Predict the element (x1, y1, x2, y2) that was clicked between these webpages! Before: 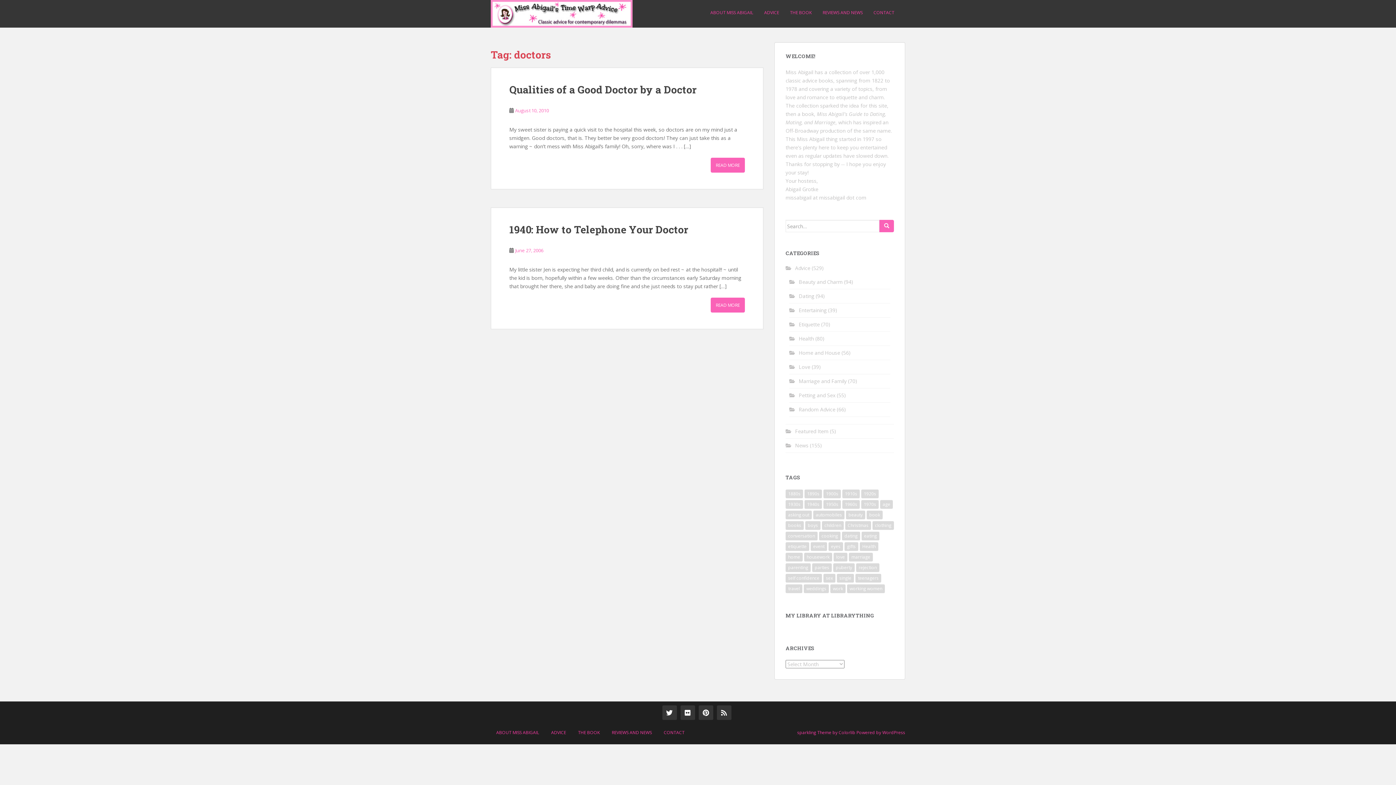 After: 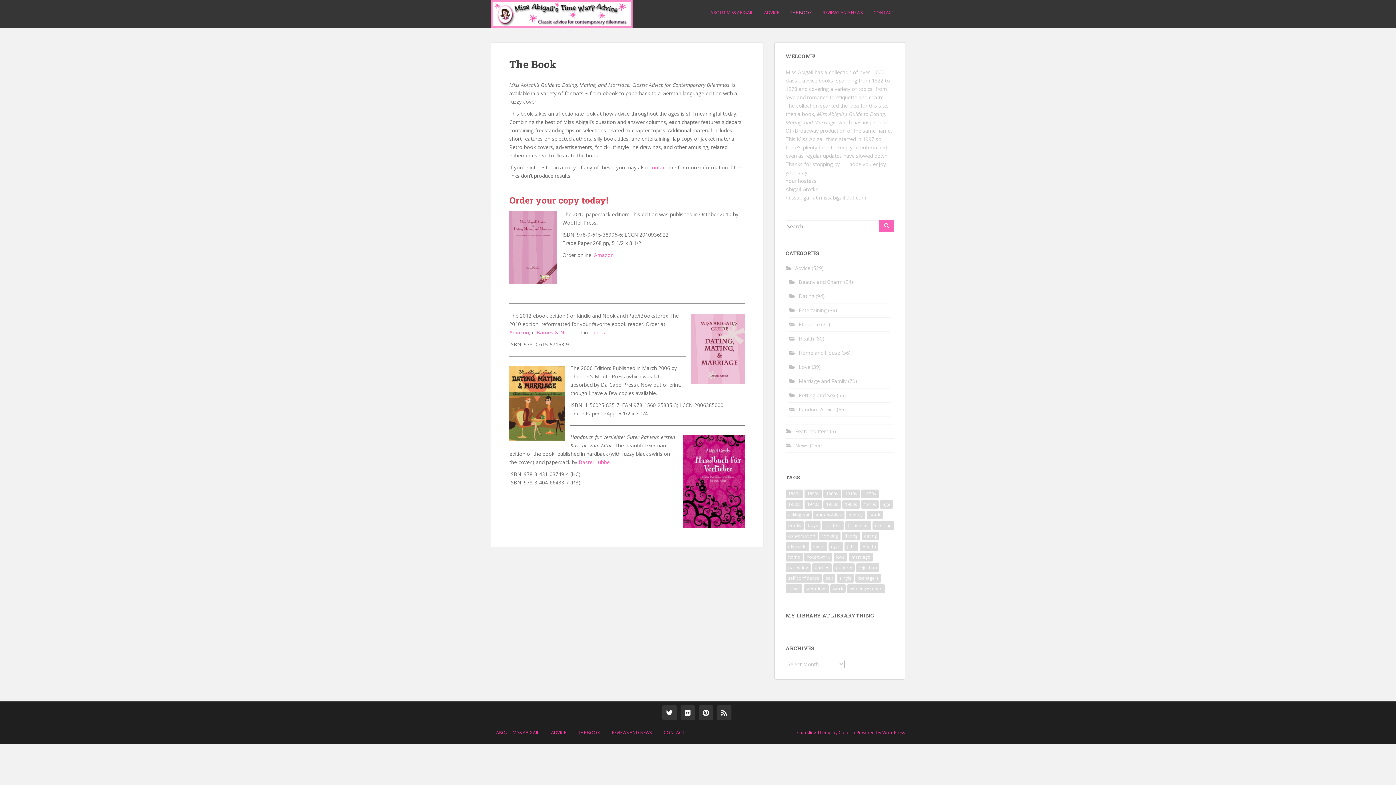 Action: label: THE BOOK bbox: (790, 5, 812, 20)